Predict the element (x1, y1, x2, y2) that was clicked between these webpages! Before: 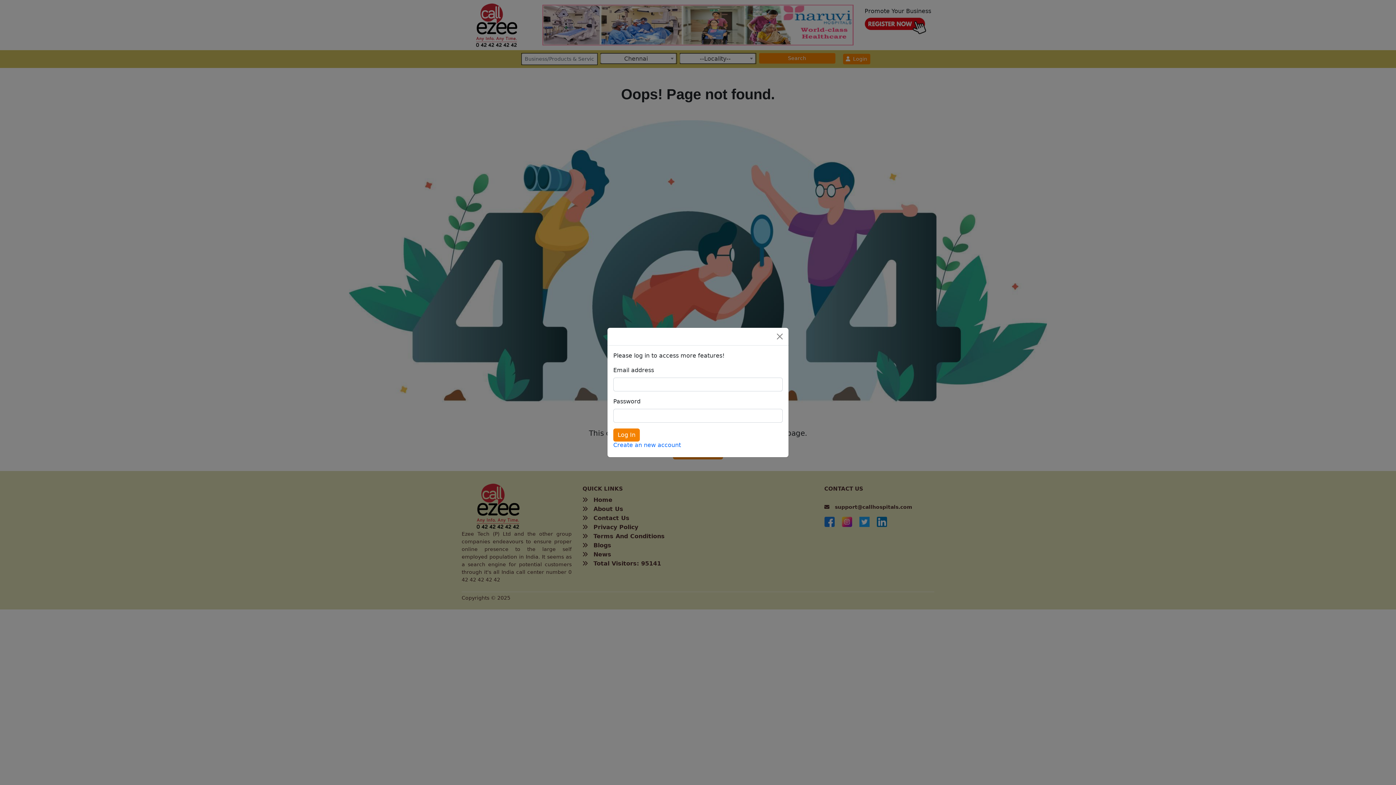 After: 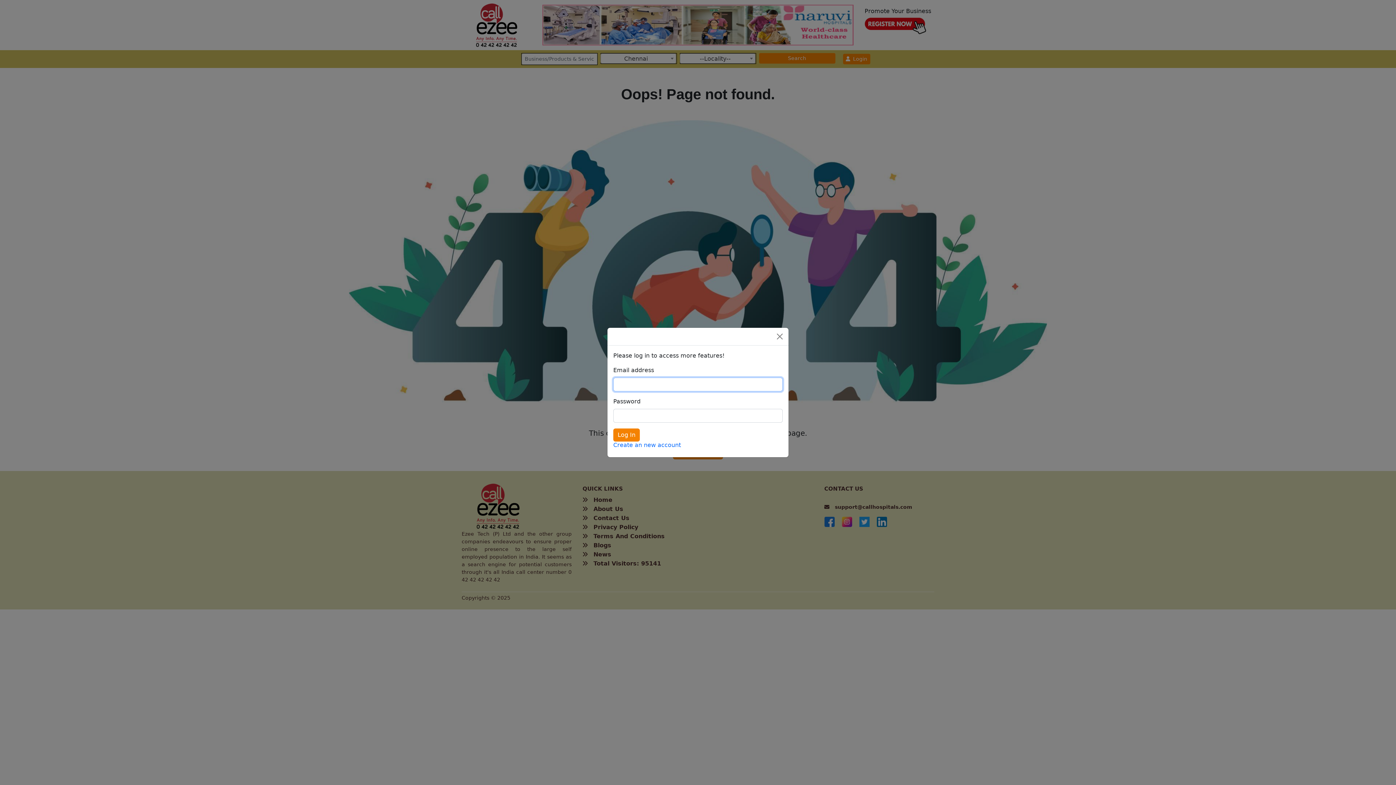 Action: bbox: (613, 428, 640, 441) label: Log In